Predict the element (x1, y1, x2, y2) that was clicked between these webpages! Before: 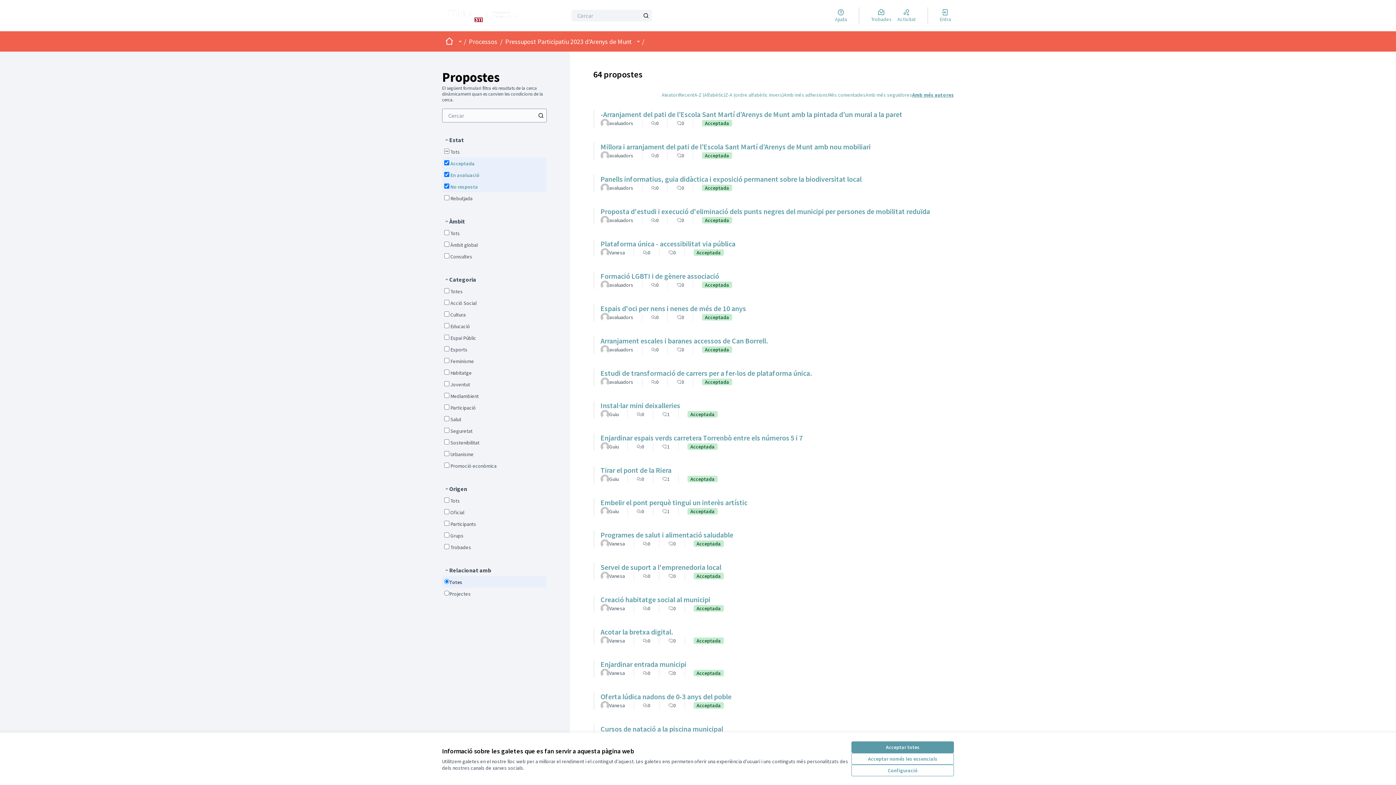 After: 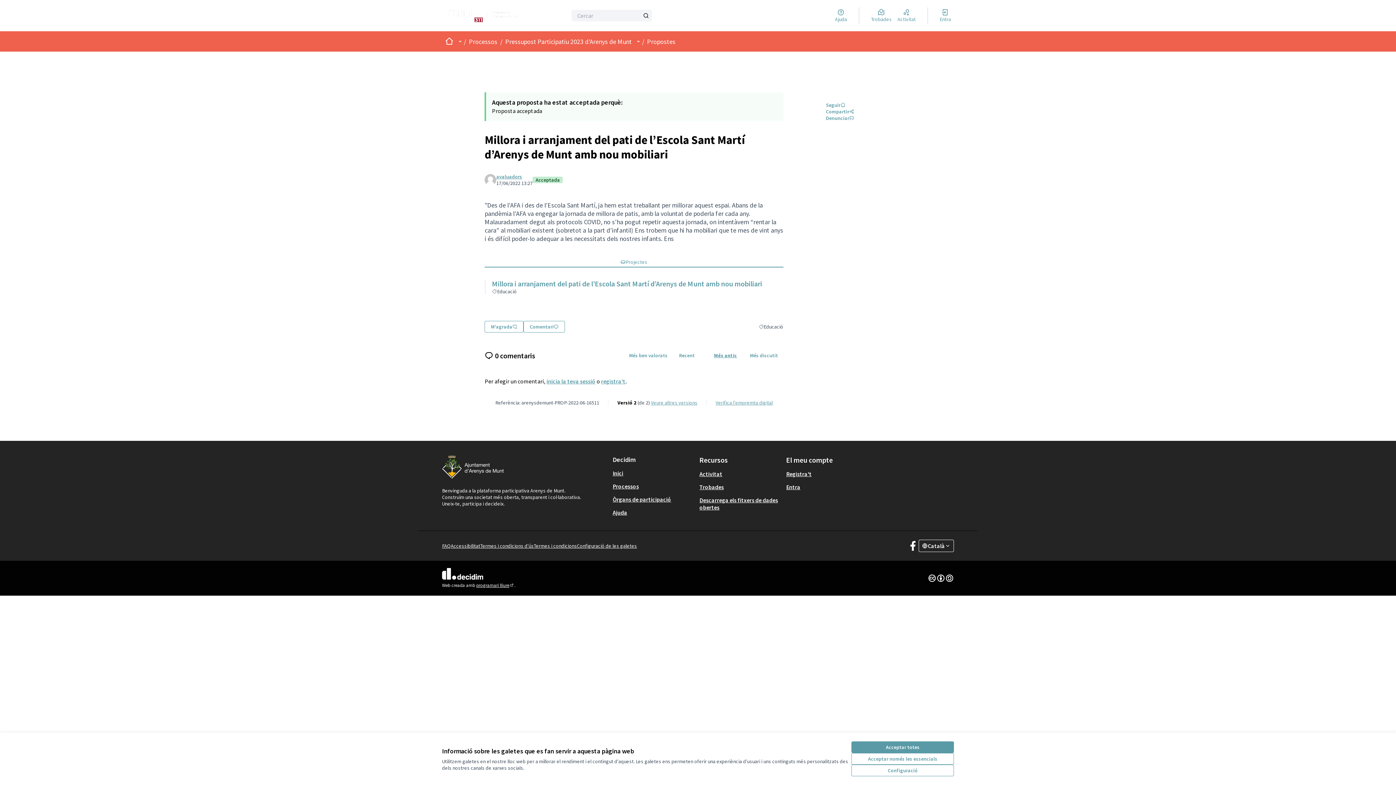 Action: bbox: (593, 142, 954, 160) label: Millora i arranjament del pati de l’Escola Sant Martí d’Arenys de Munt amb nou mobiliari
avaluadors
0
0
Acceptada